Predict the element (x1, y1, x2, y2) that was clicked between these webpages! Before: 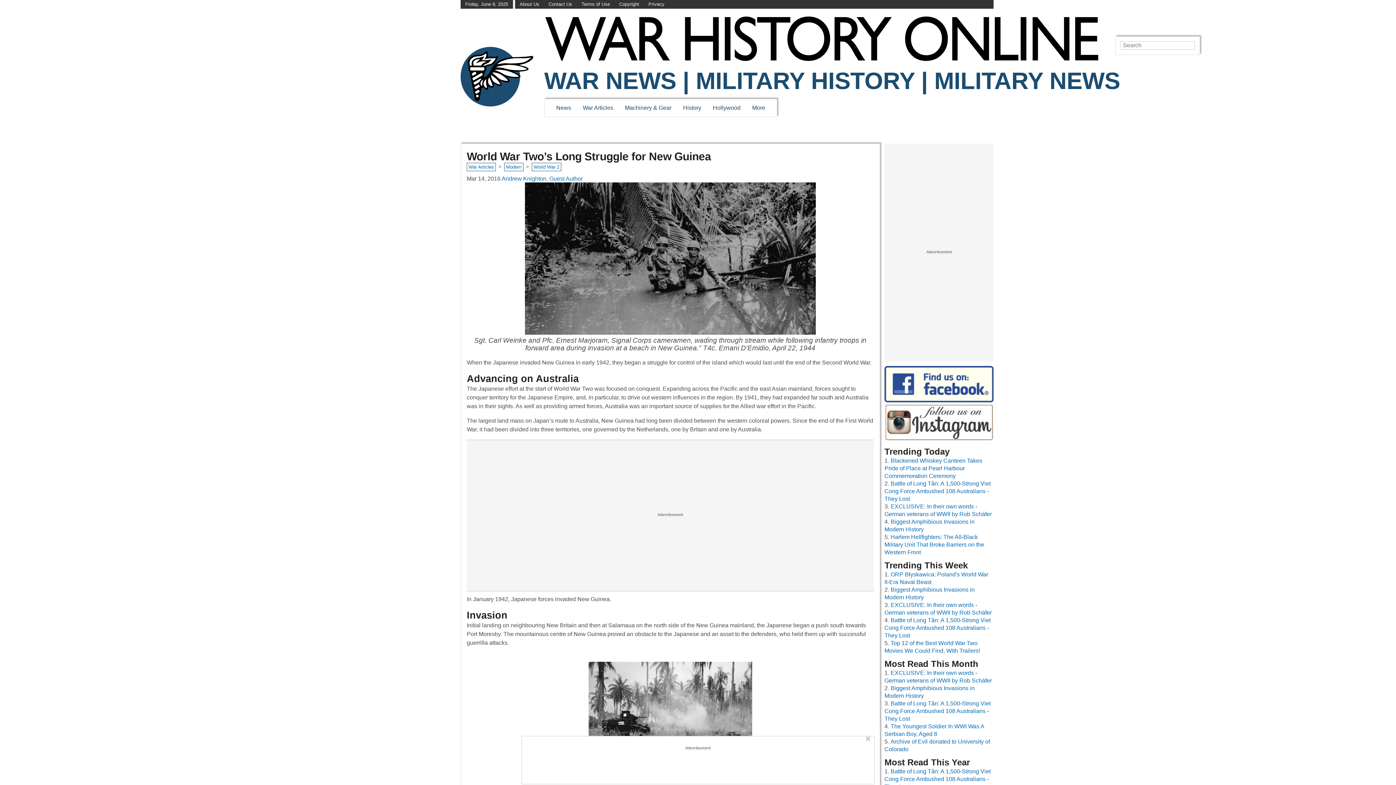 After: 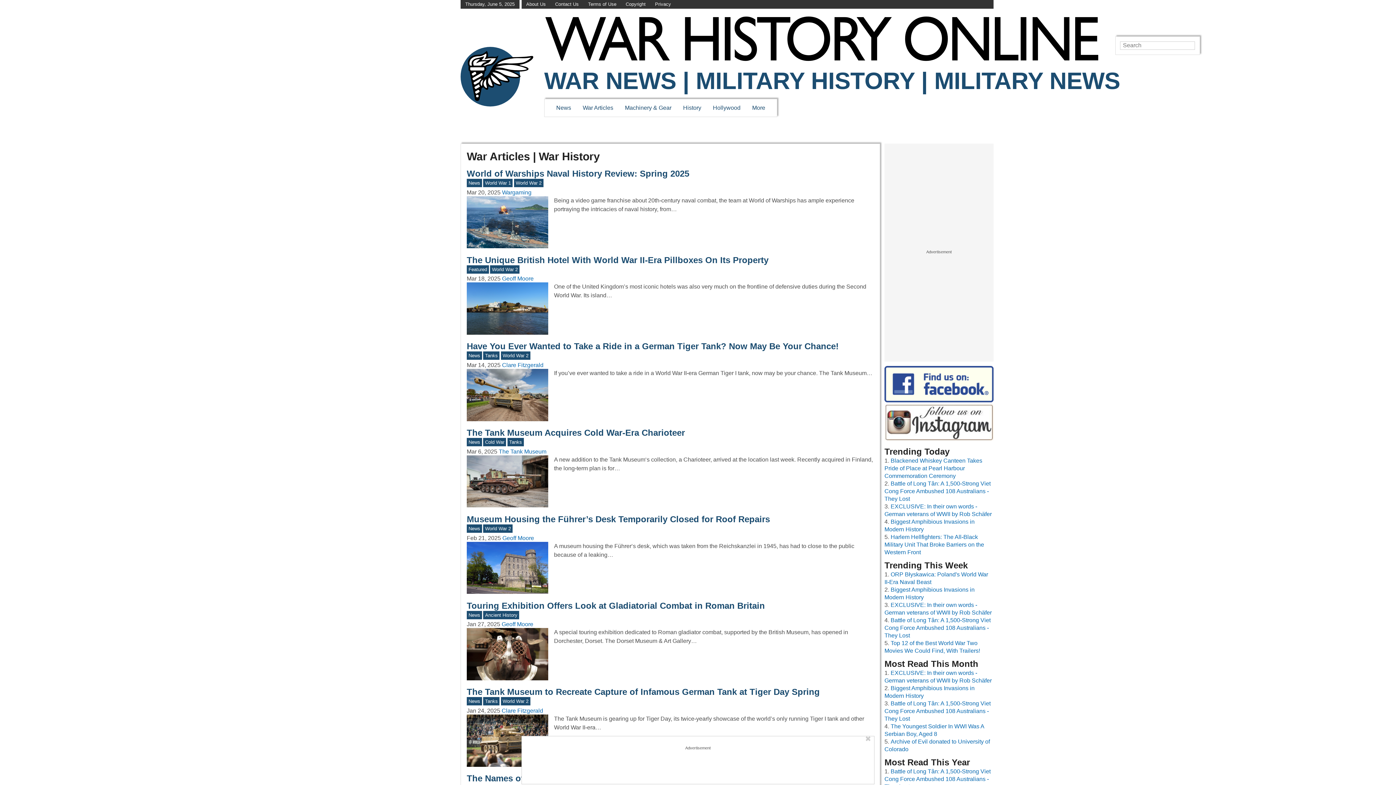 Action: label: War Articles bbox: (468, 164, 494, 169)